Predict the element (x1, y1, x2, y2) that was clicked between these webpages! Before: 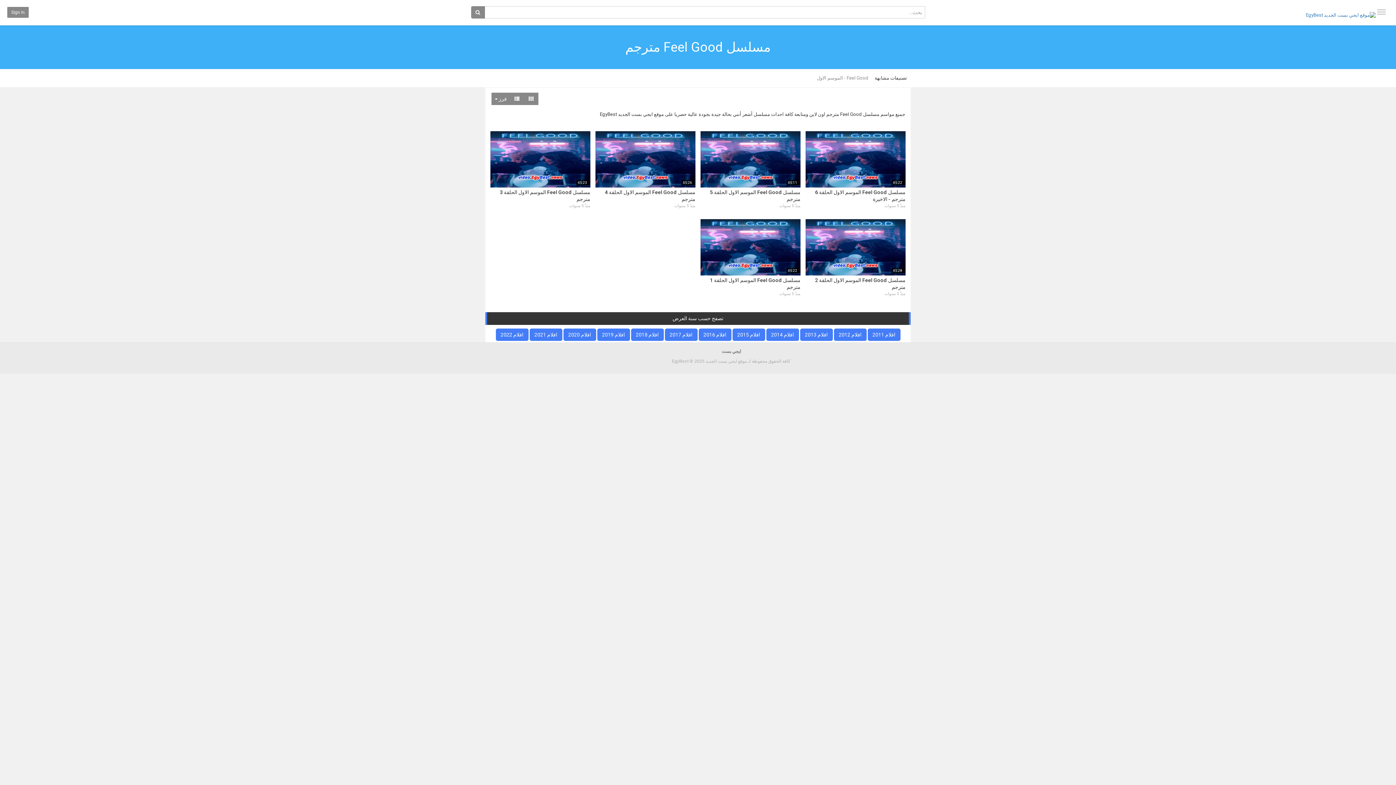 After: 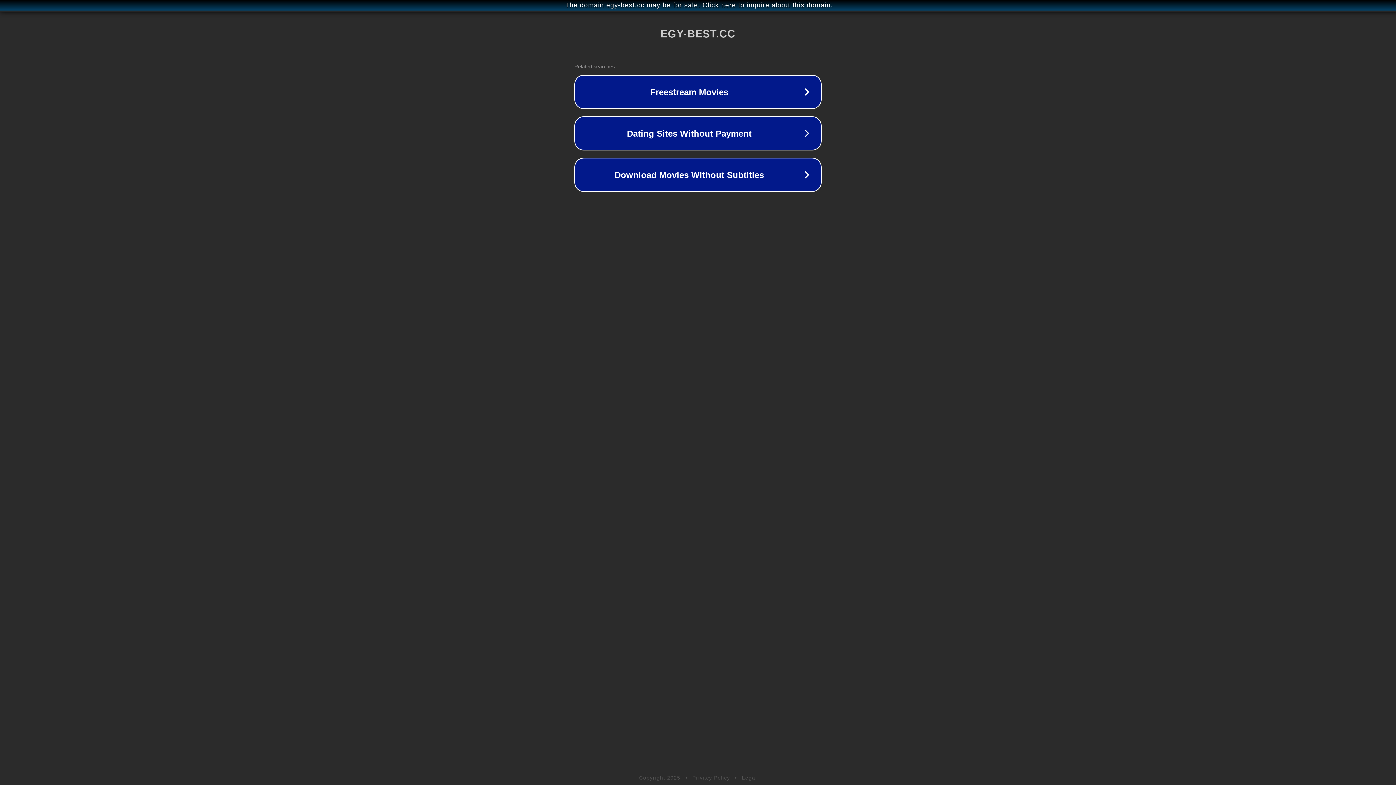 Action: label: افلام 2022 bbox: (495, 328, 528, 340)